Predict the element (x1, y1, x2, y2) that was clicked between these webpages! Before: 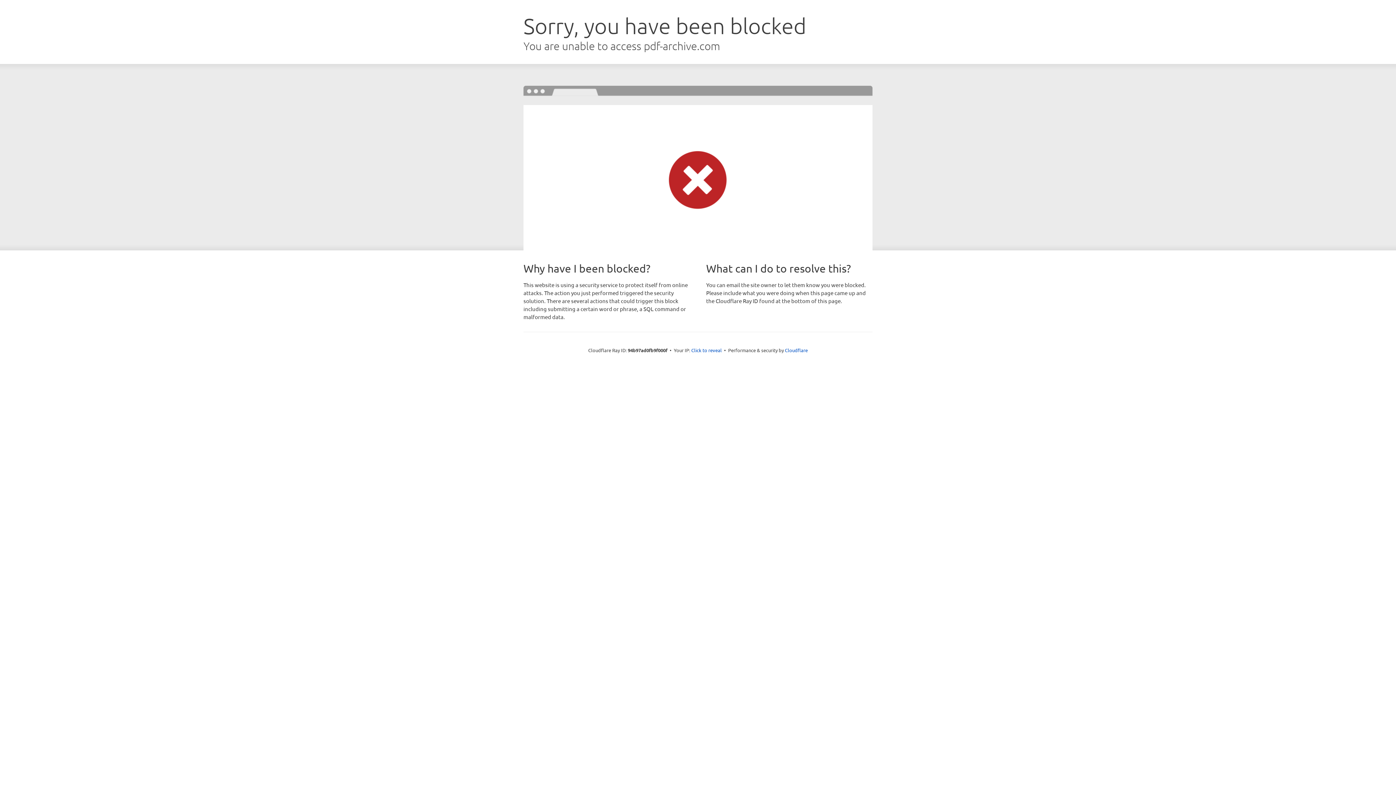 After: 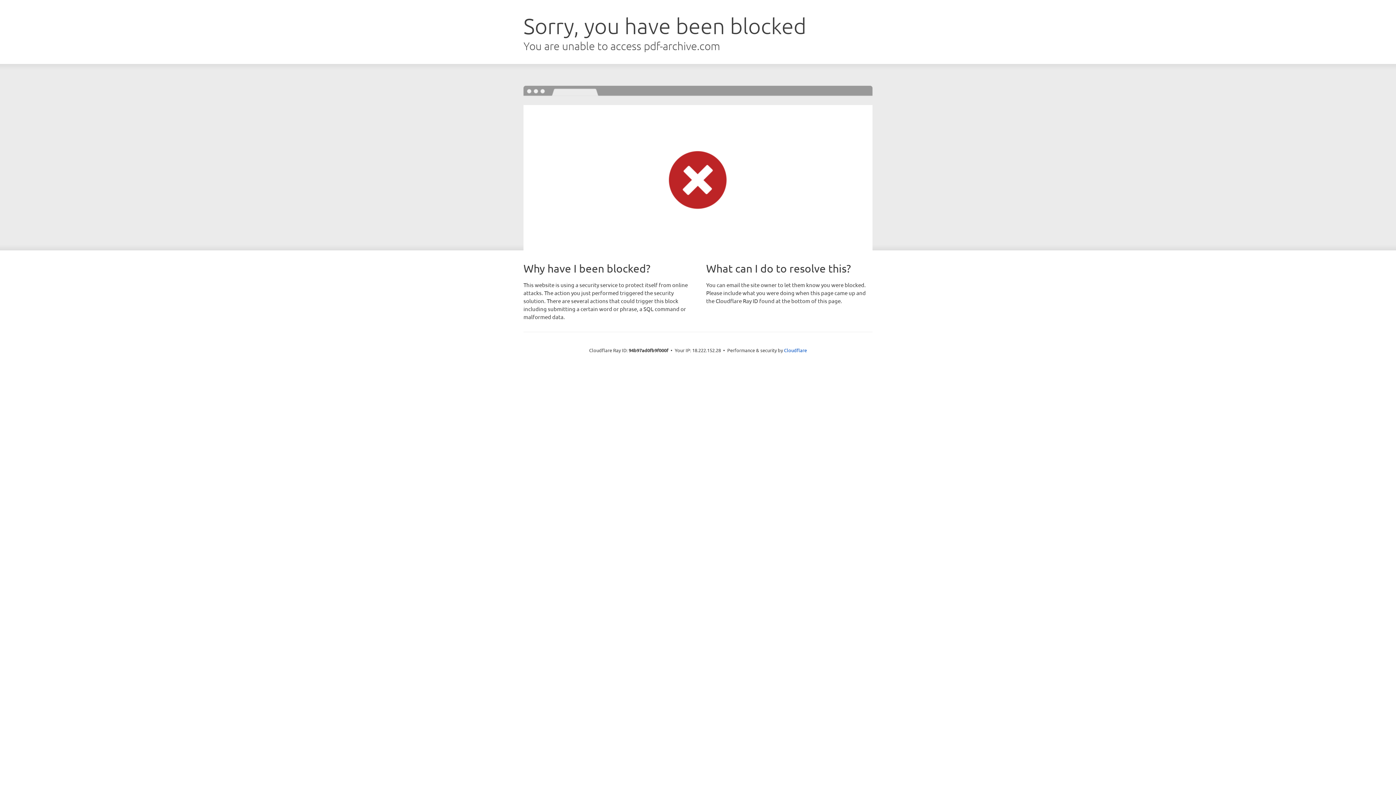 Action: label: Click to reveal bbox: (691, 346, 722, 353)